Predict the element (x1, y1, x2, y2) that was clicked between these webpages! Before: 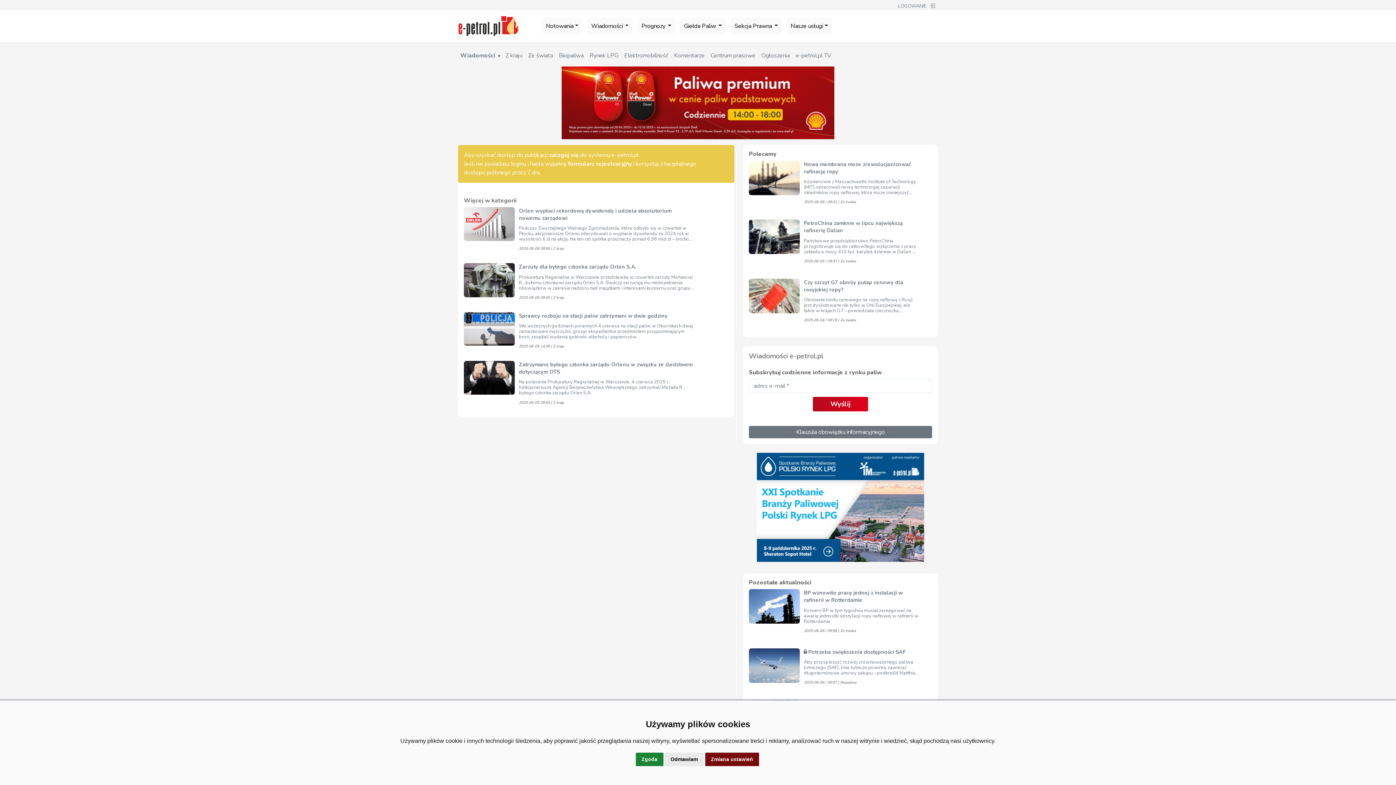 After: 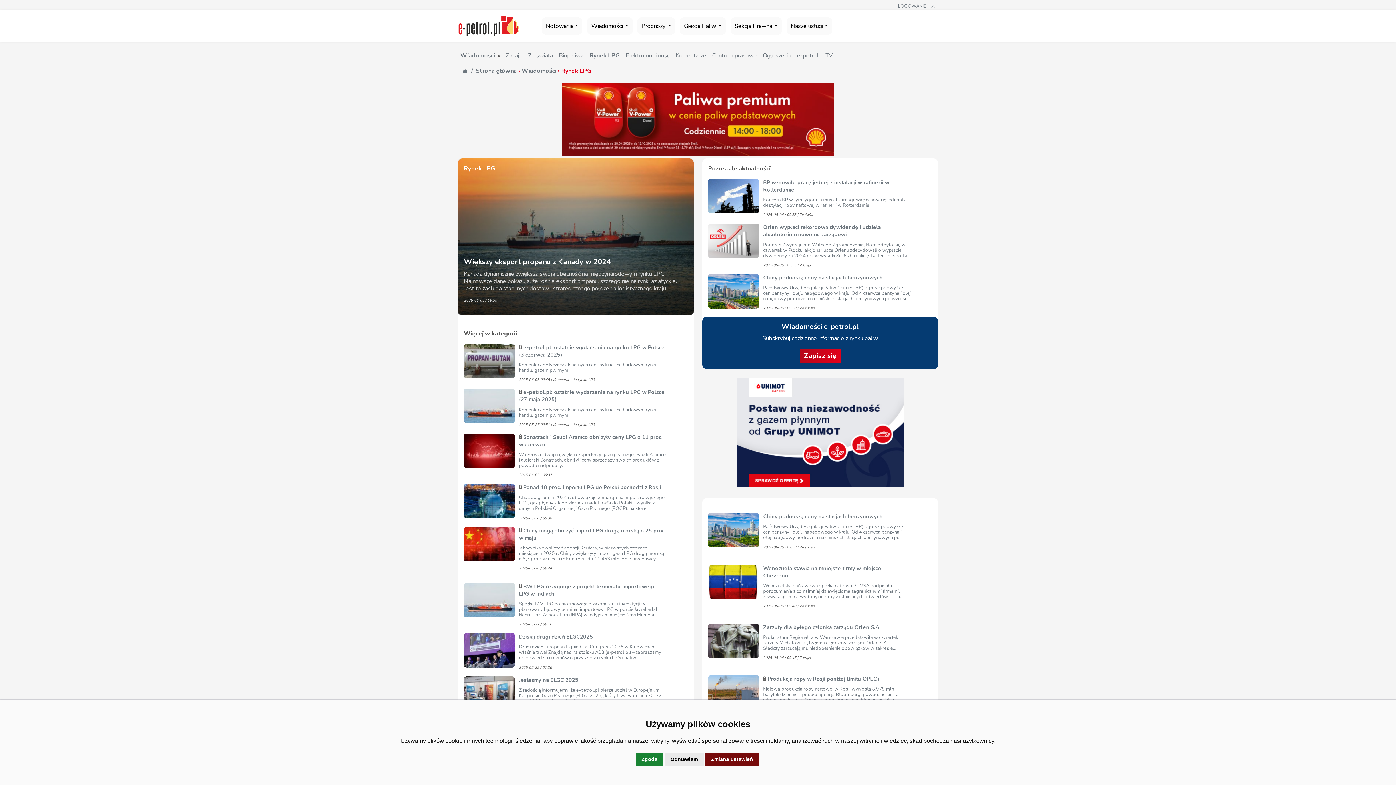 Action: bbox: (588, 50, 619, 60) label: Rynek LPG